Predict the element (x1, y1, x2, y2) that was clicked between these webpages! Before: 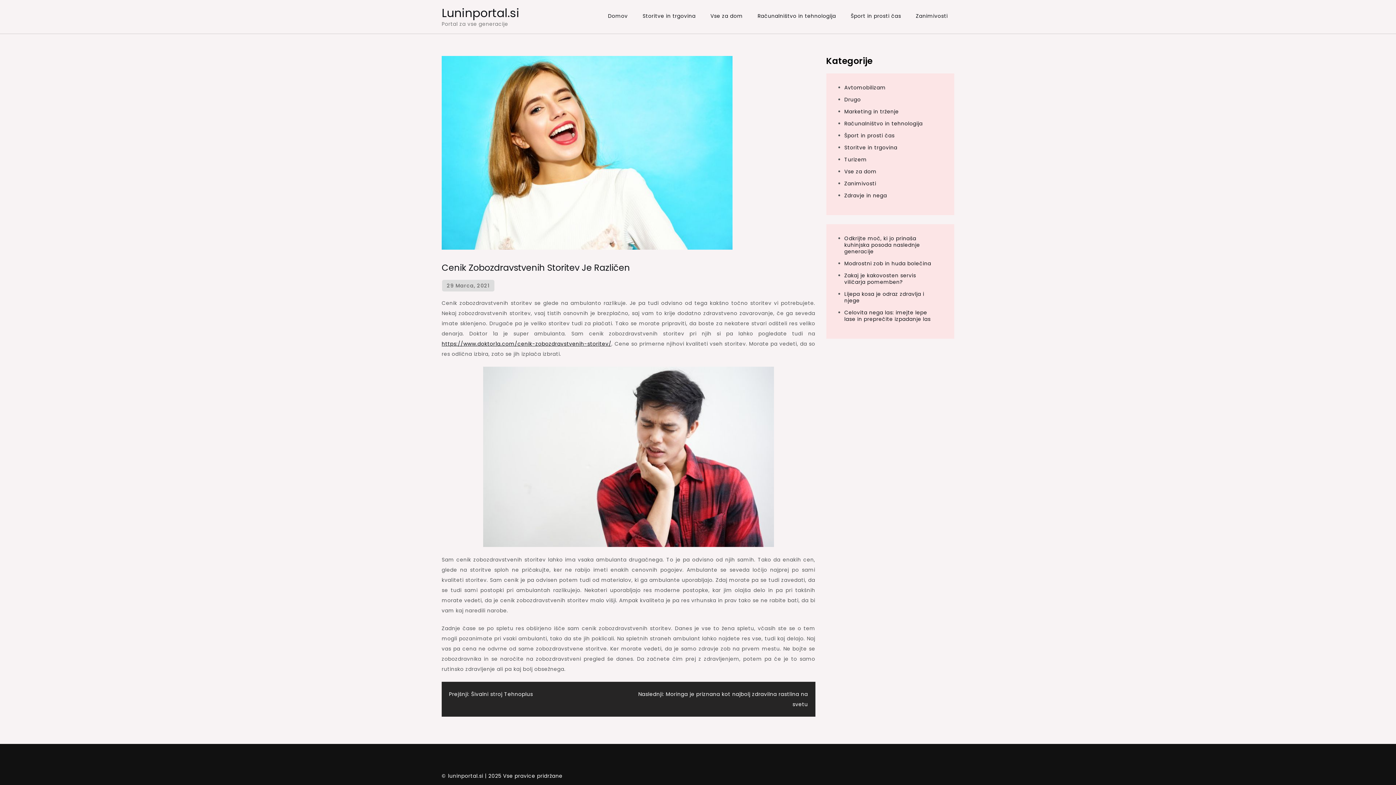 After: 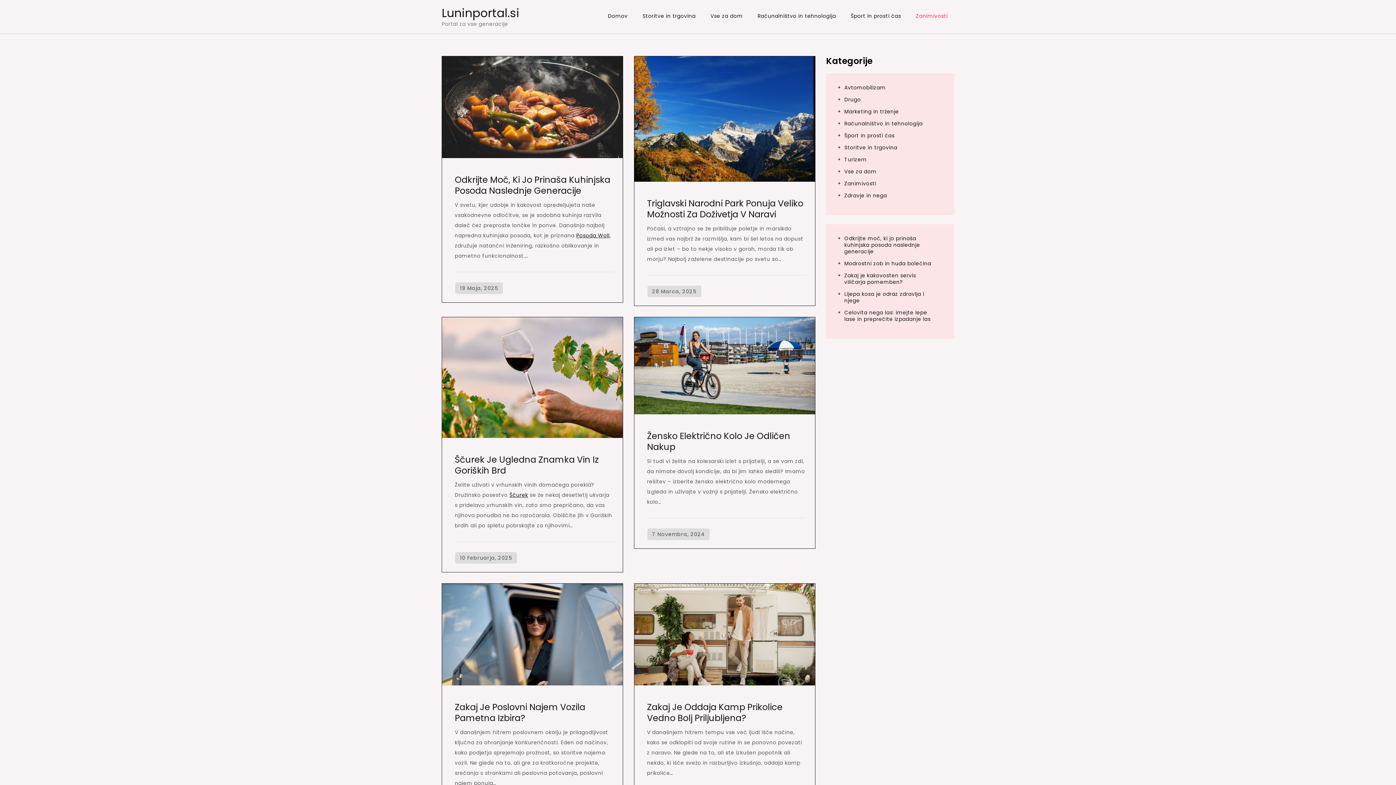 Action: label: Zanimivosti bbox: (909, 5, 954, 26)